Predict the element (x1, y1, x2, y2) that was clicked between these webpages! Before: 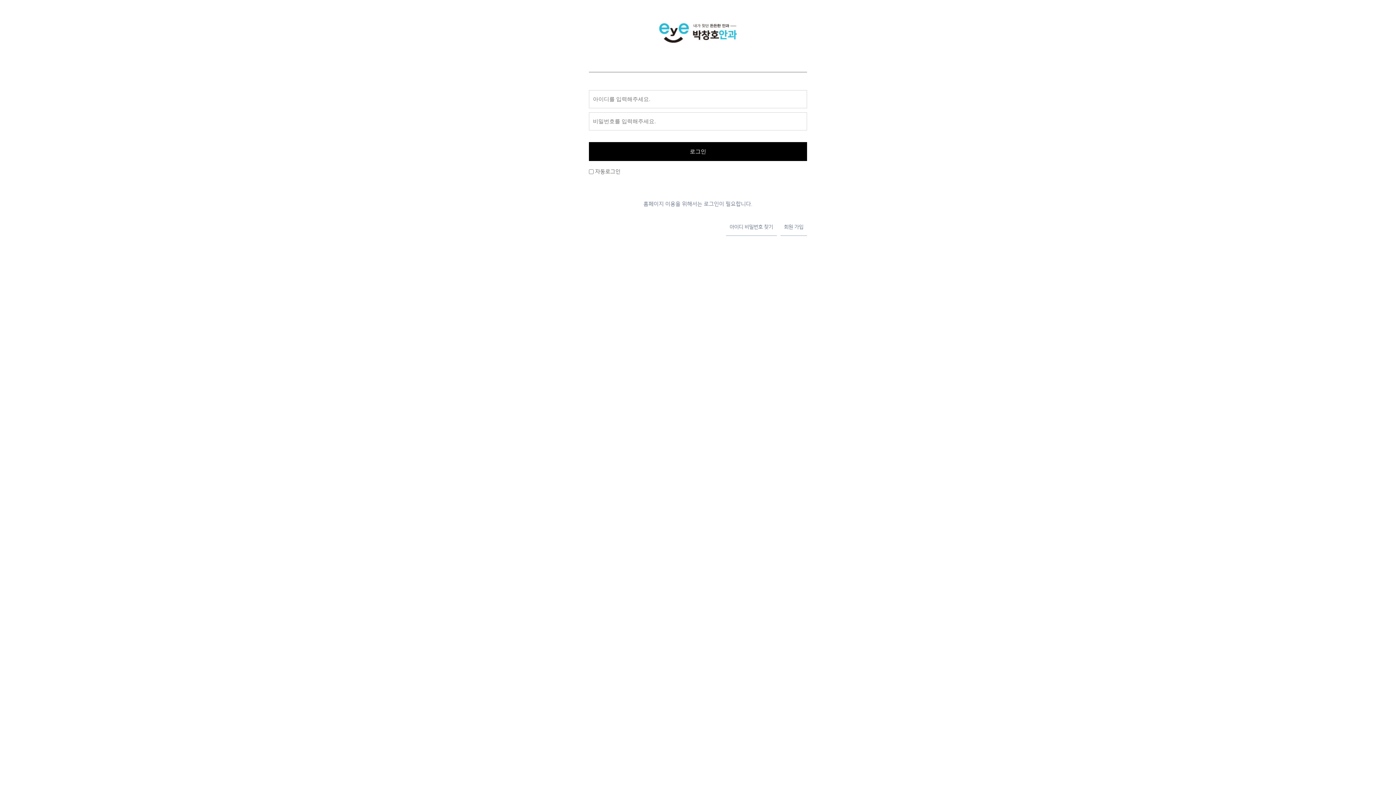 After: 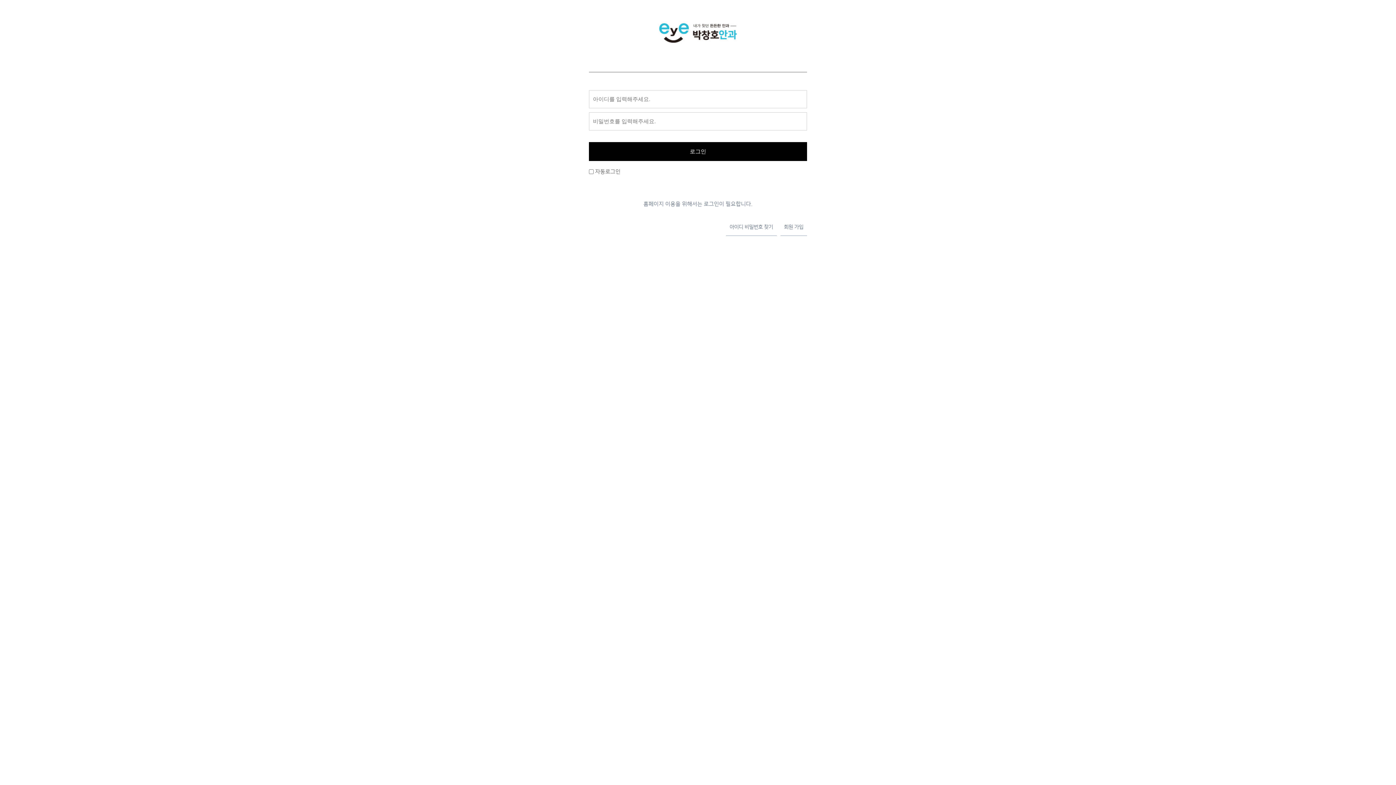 Action: label: 아이디 비밀번호 찾기 bbox: (726, 219, 776, 235)